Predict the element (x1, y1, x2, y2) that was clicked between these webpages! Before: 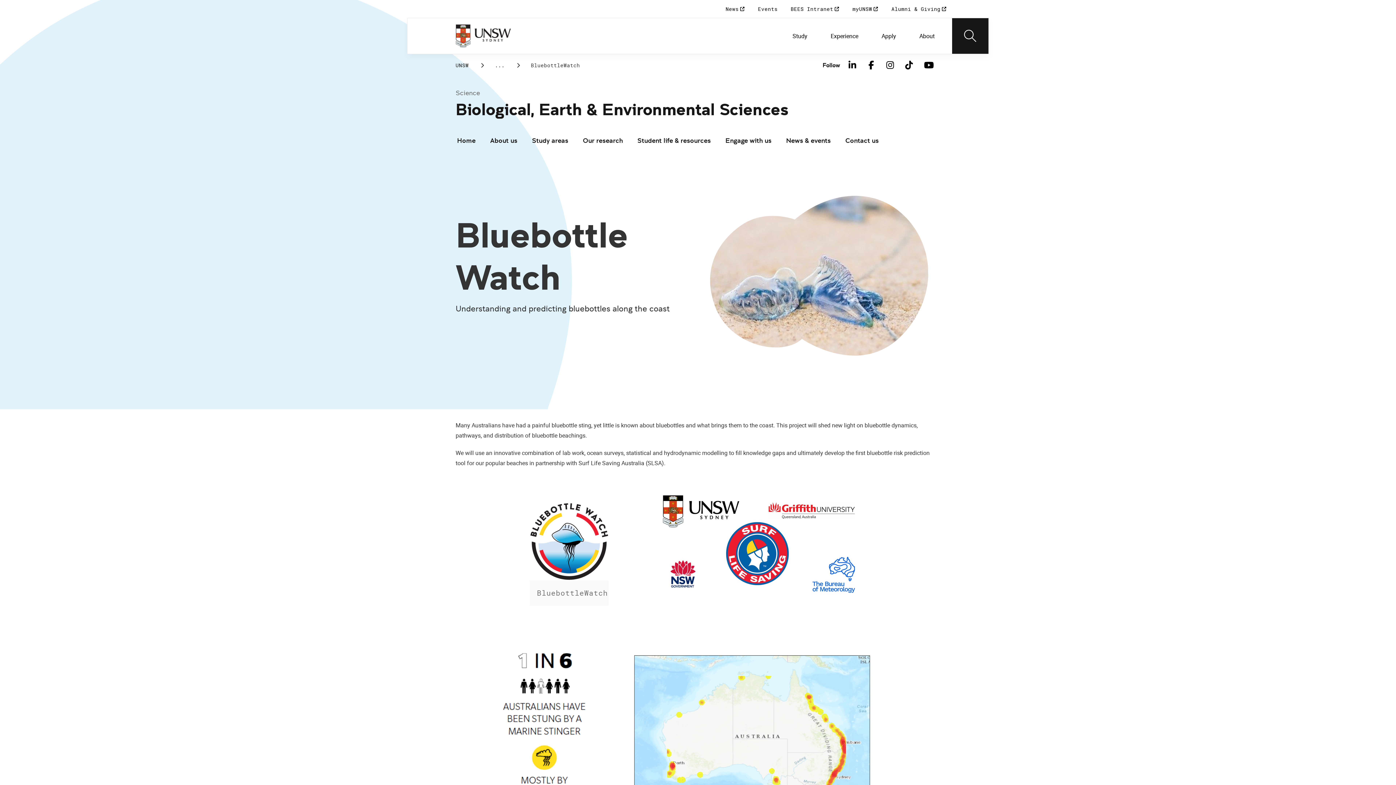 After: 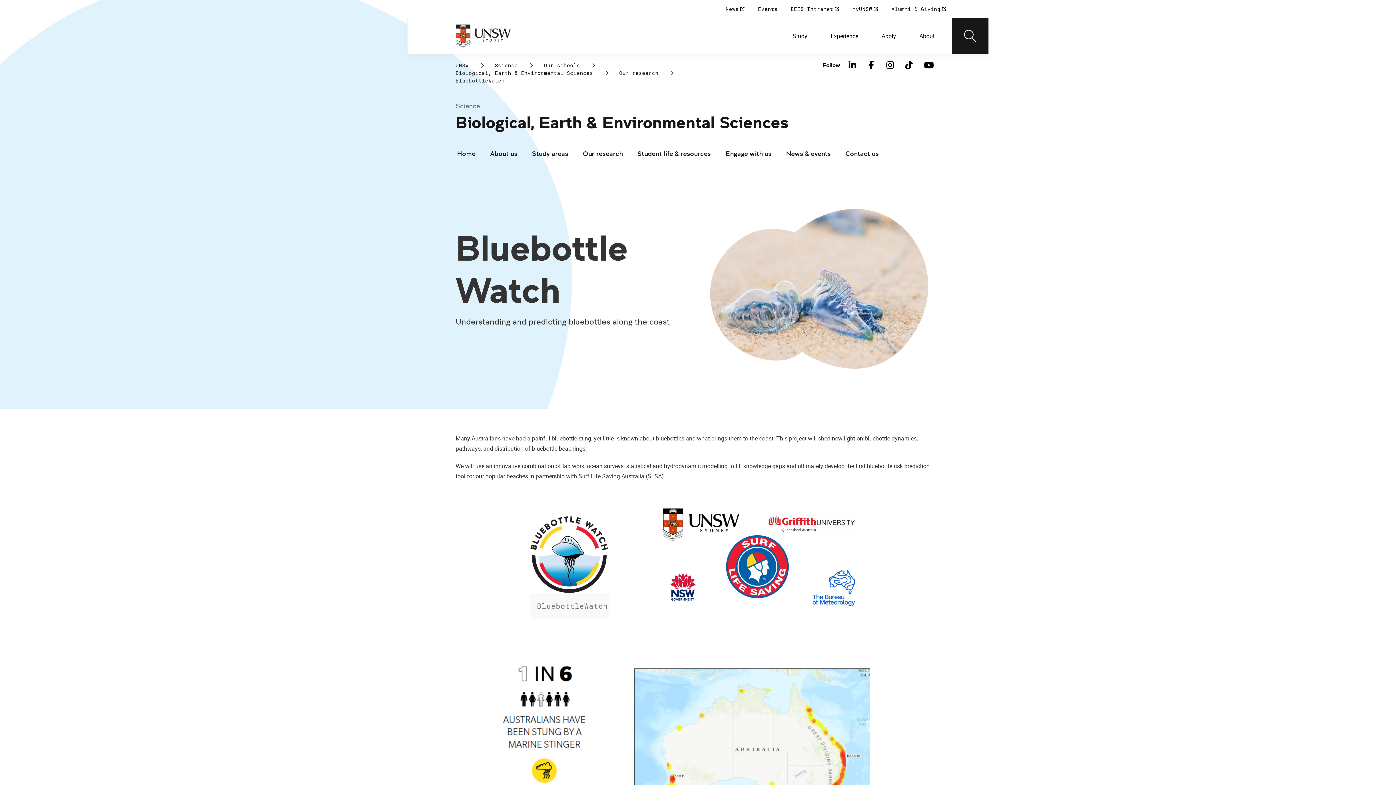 Action: bbox: (495, 61, 504, 69) label: ...